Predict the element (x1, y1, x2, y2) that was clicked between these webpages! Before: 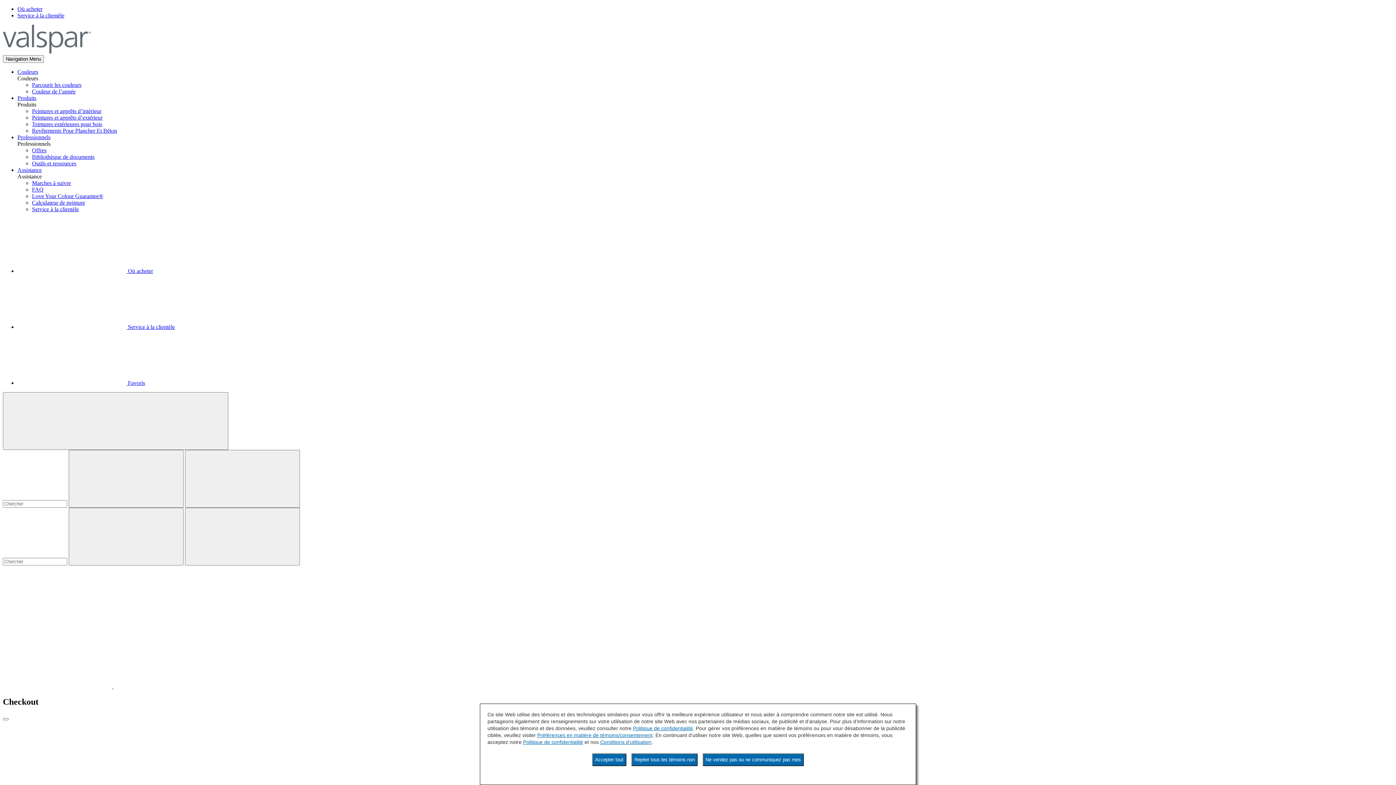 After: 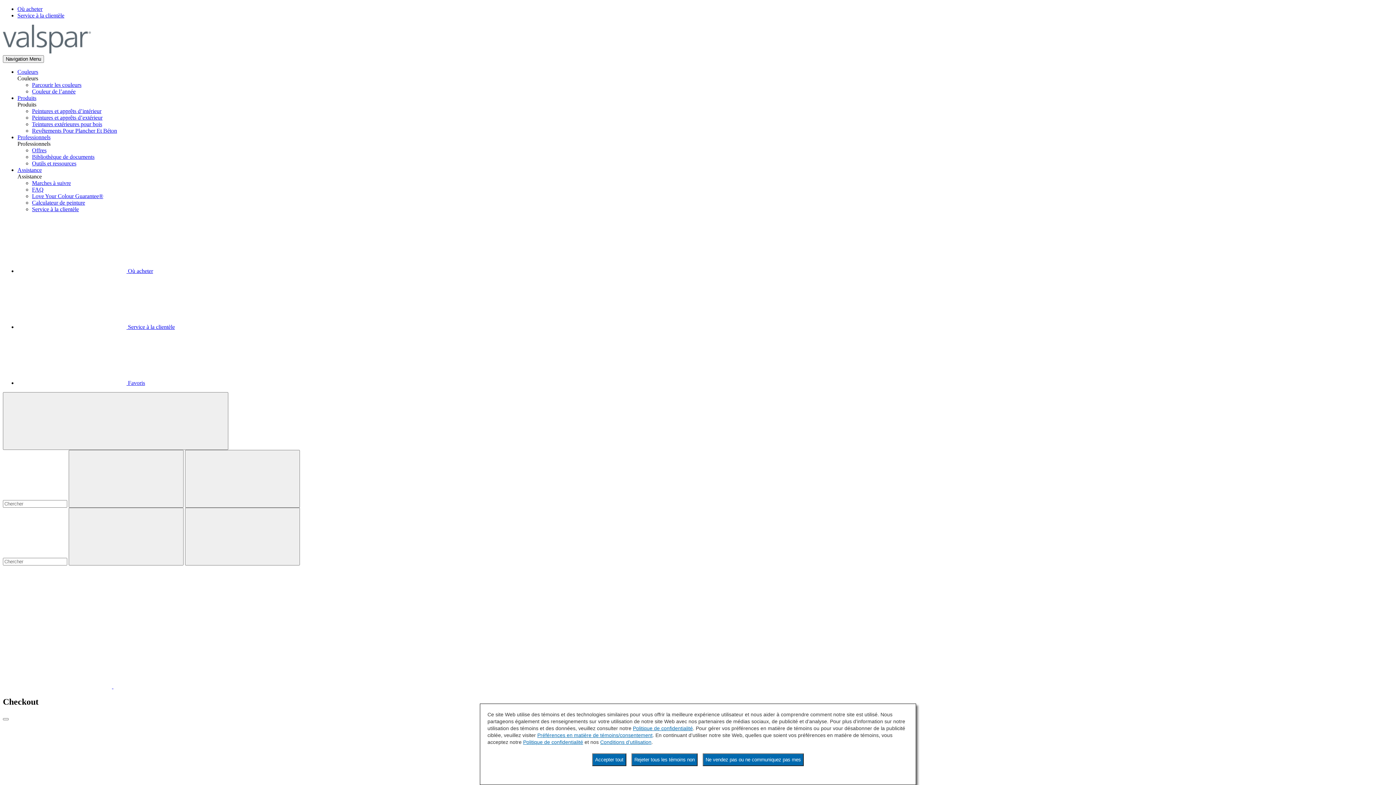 Action: label: Service à la clientèle bbox: (32, 206, 78, 212)